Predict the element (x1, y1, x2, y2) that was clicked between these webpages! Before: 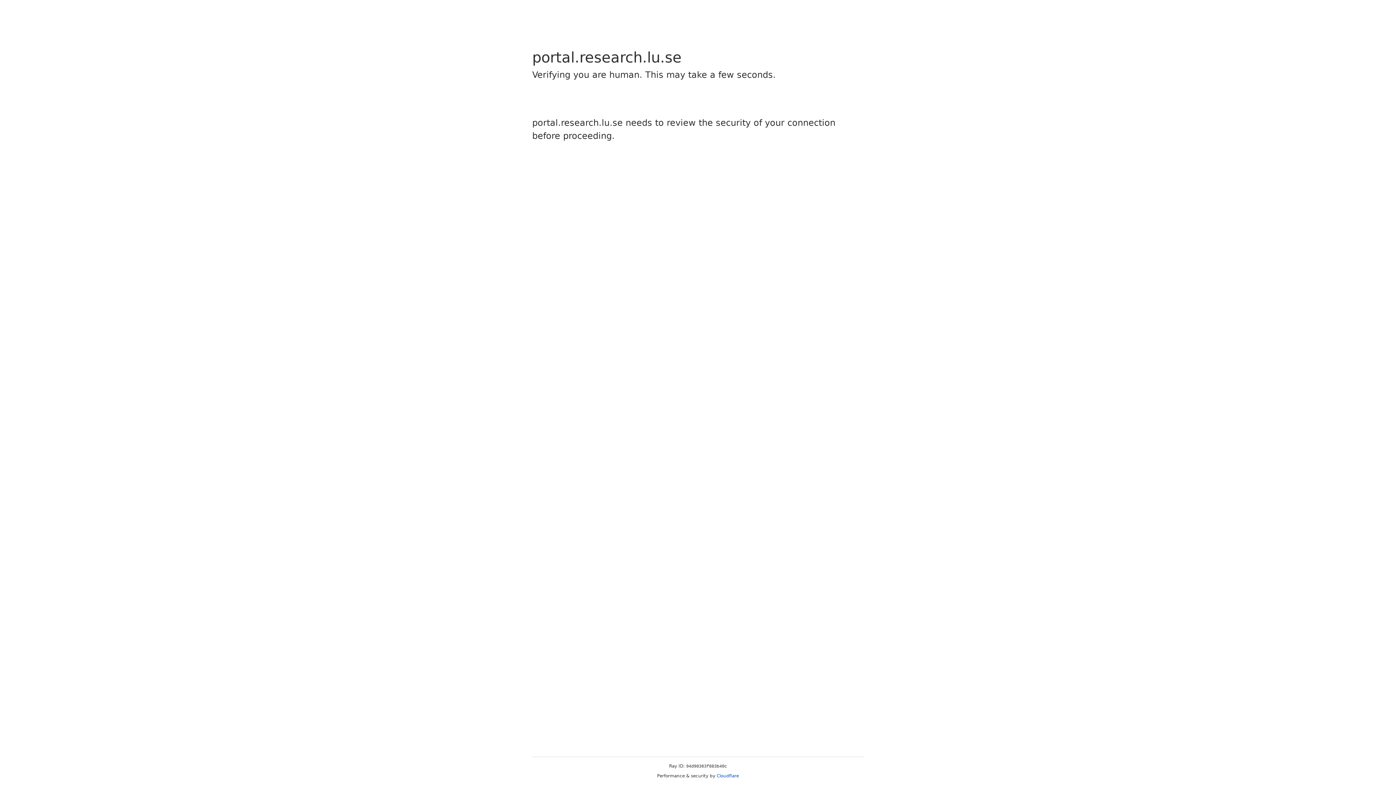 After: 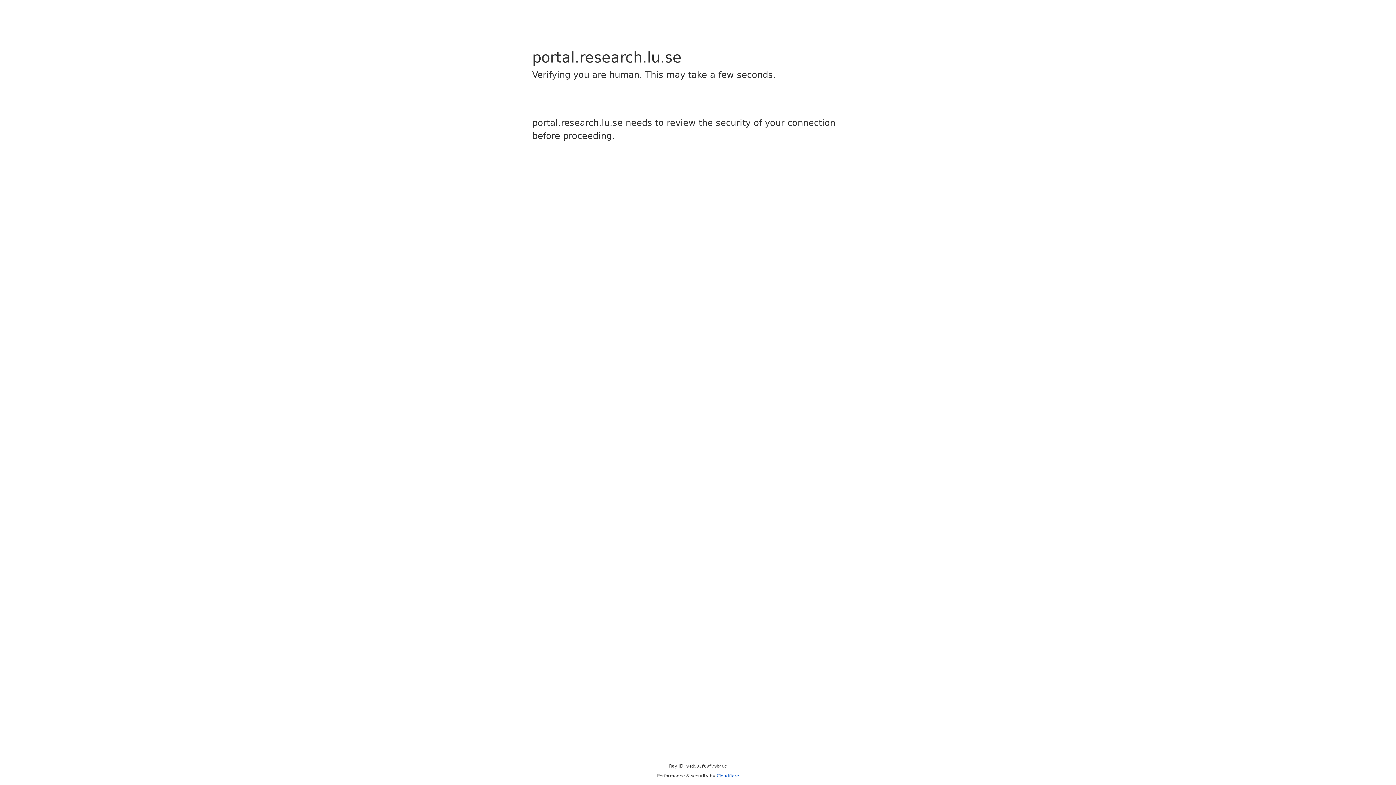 Action: bbox: (716, 773, 739, 778) label: Cloudflare